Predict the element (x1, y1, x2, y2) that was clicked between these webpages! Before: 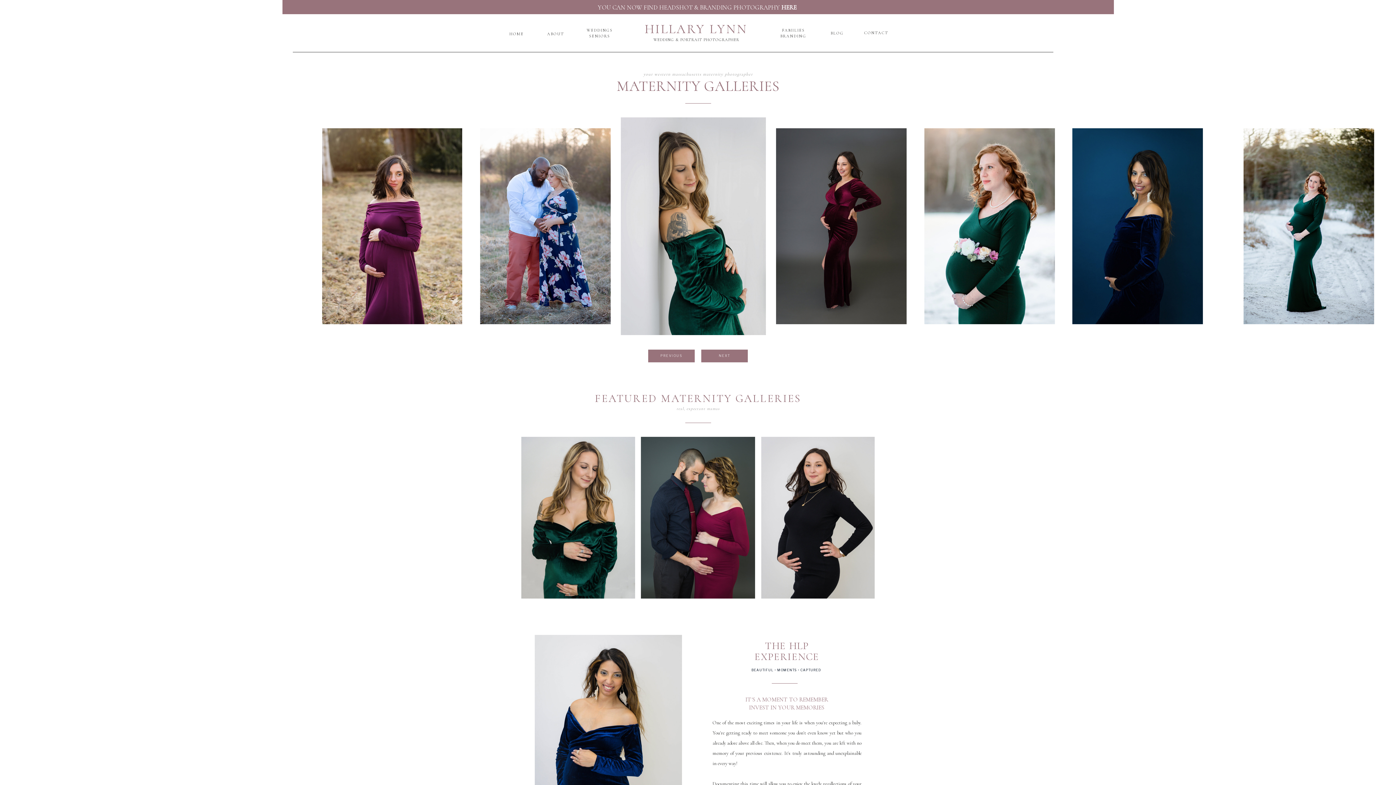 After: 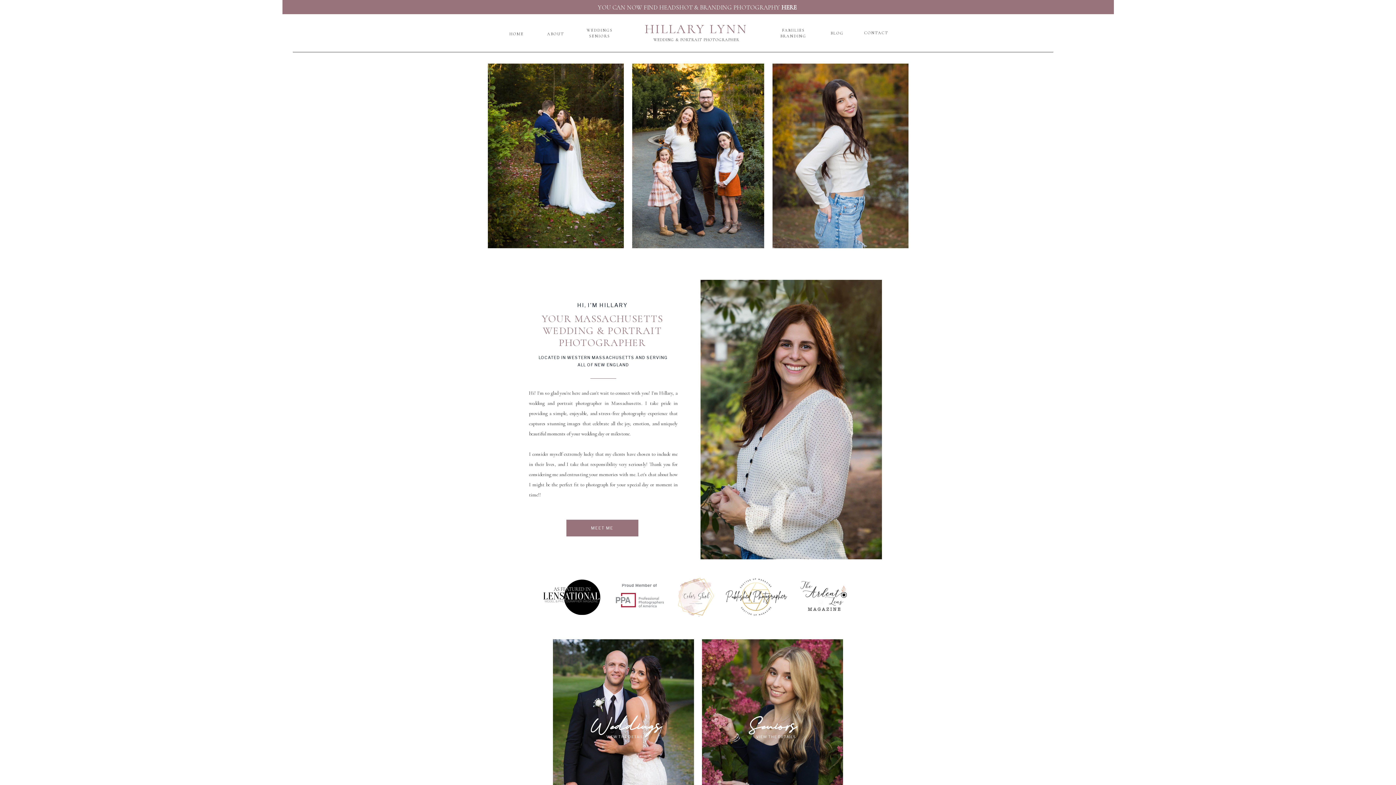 Action: bbox: (506, 18, 527, 23) label: HOME